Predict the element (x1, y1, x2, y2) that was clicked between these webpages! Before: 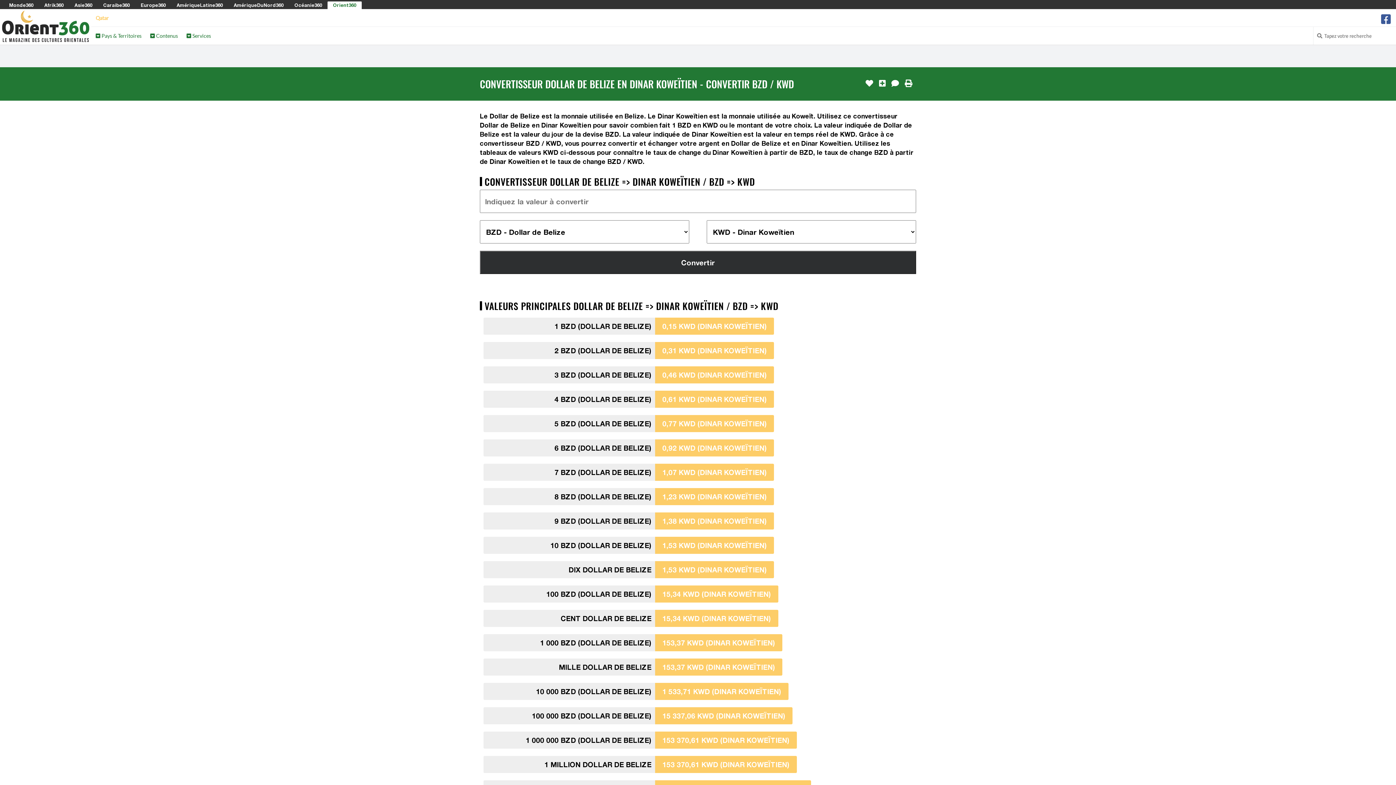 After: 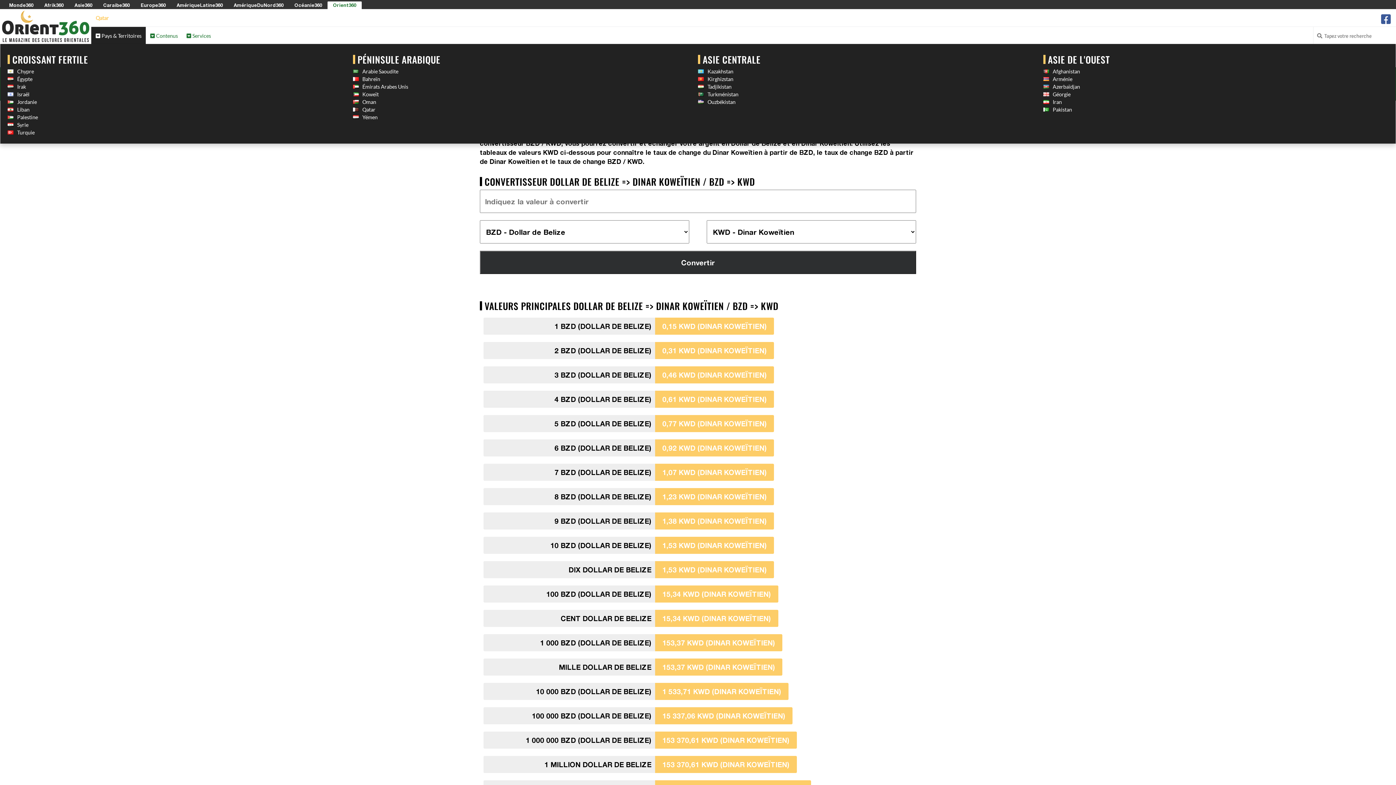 Action: bbox: (91, 26, 145, 44) label:  Pays & Territoires